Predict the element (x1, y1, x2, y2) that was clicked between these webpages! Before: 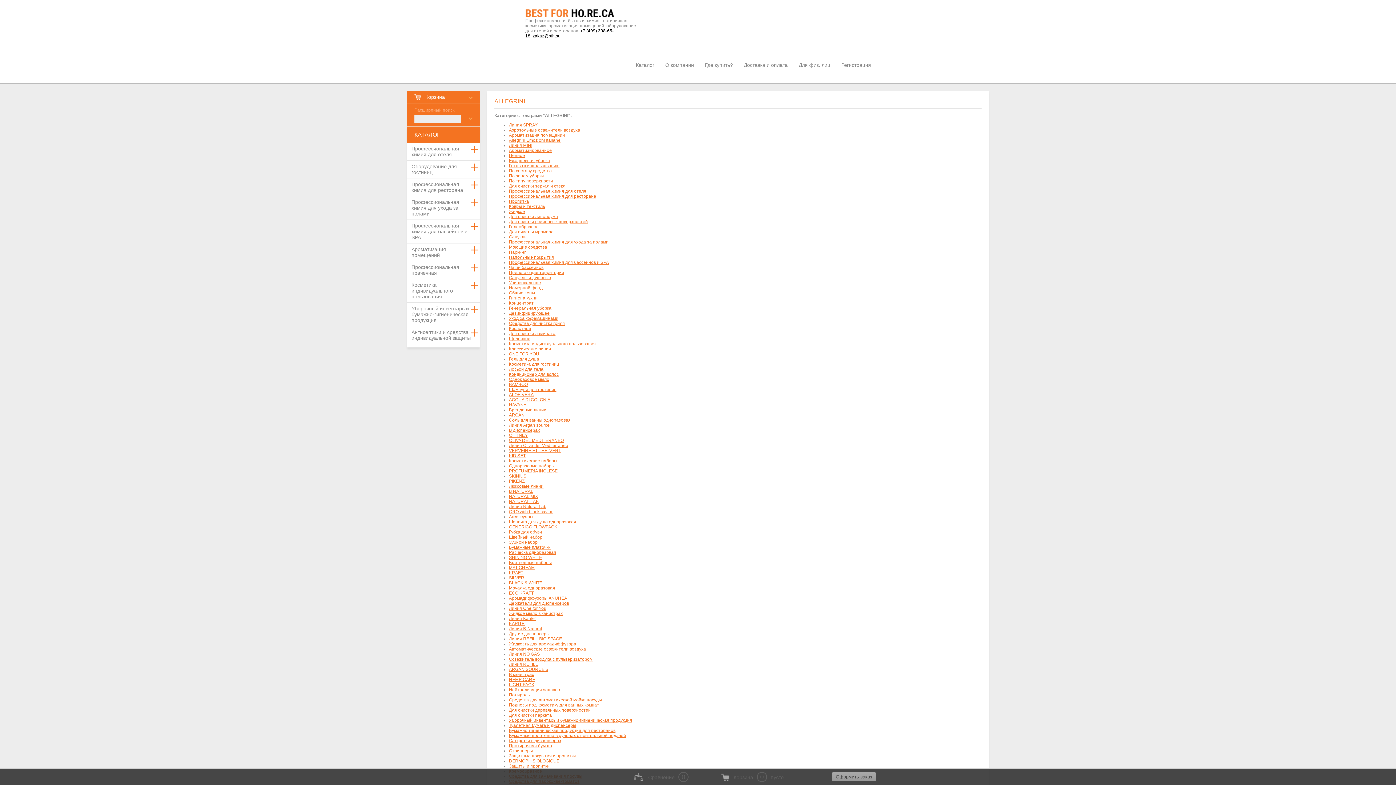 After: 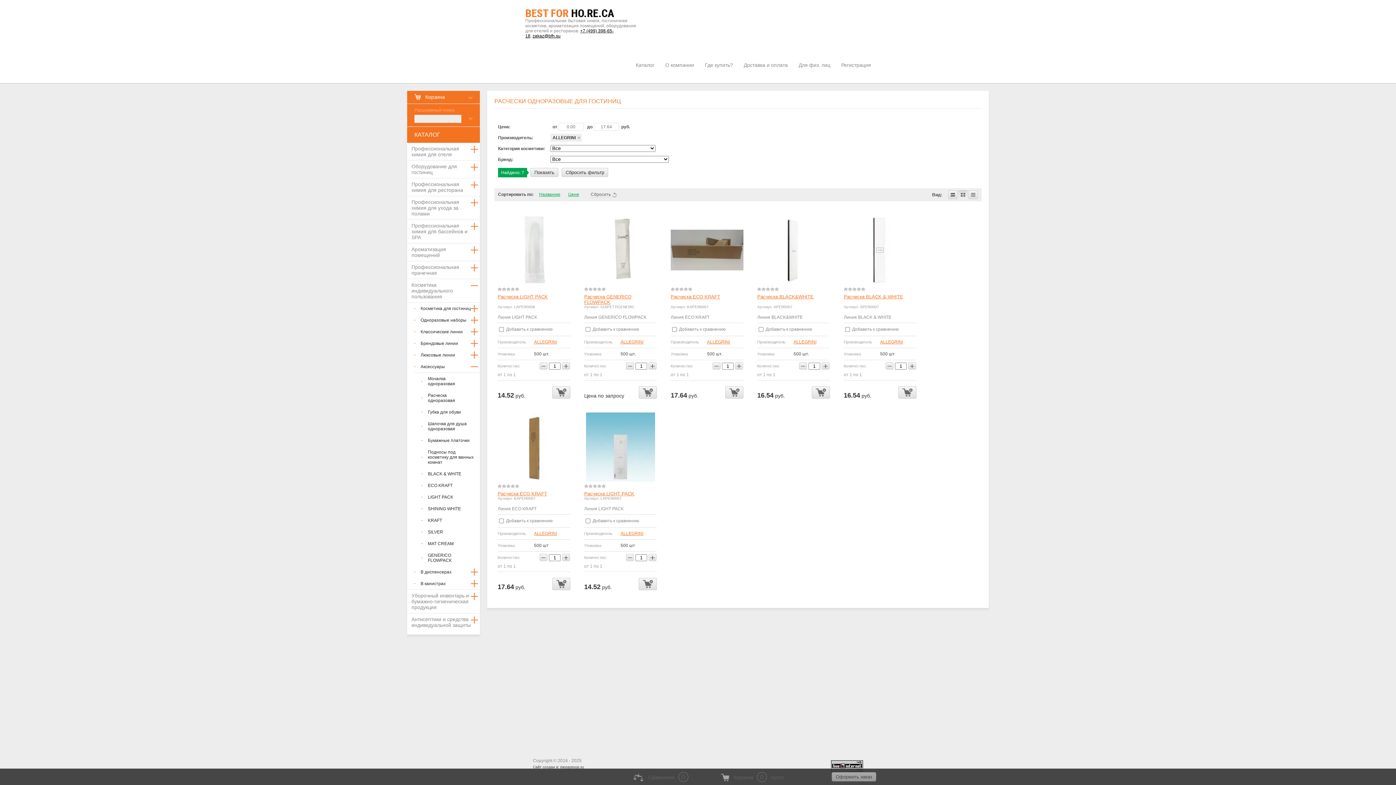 Action: label: Расческа одноразовая bbox: (509, 550, 556, 555)